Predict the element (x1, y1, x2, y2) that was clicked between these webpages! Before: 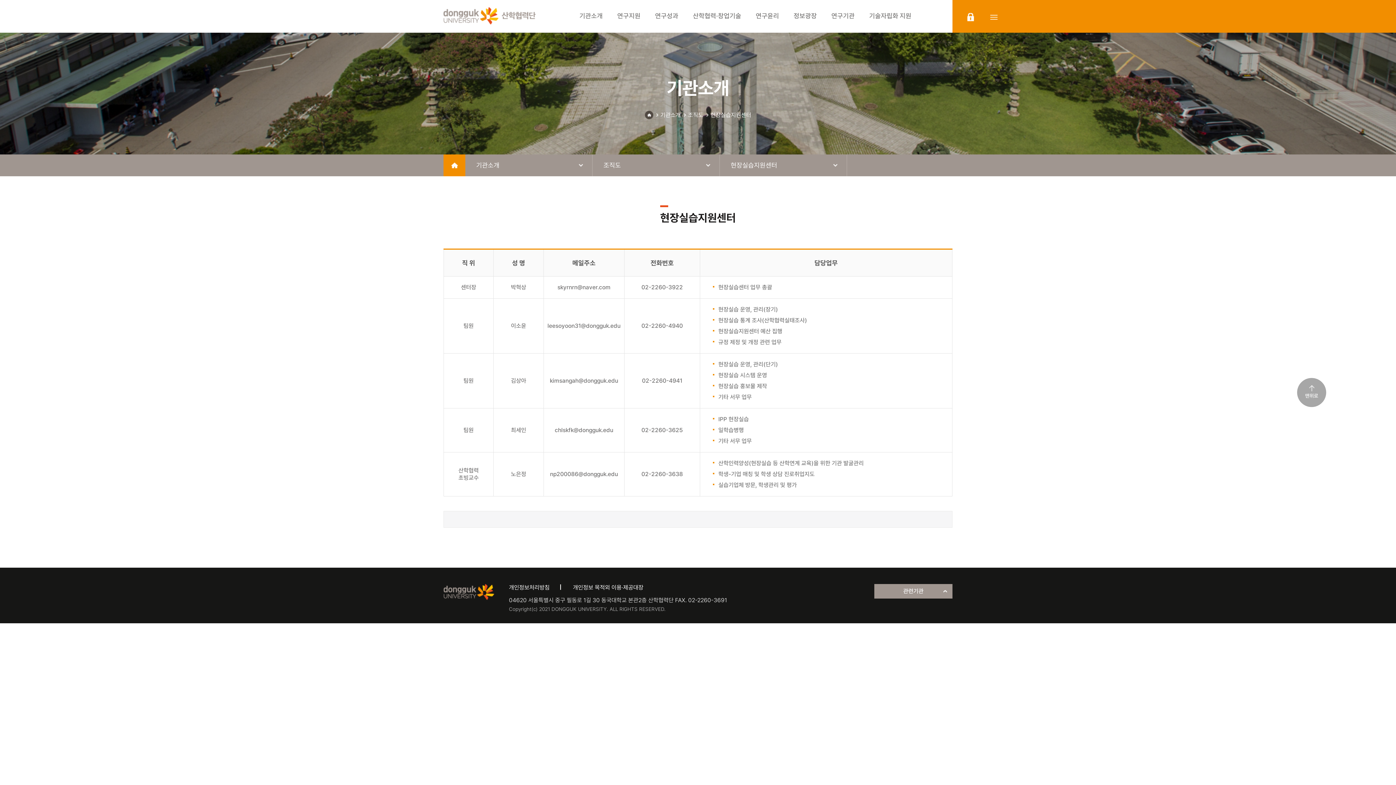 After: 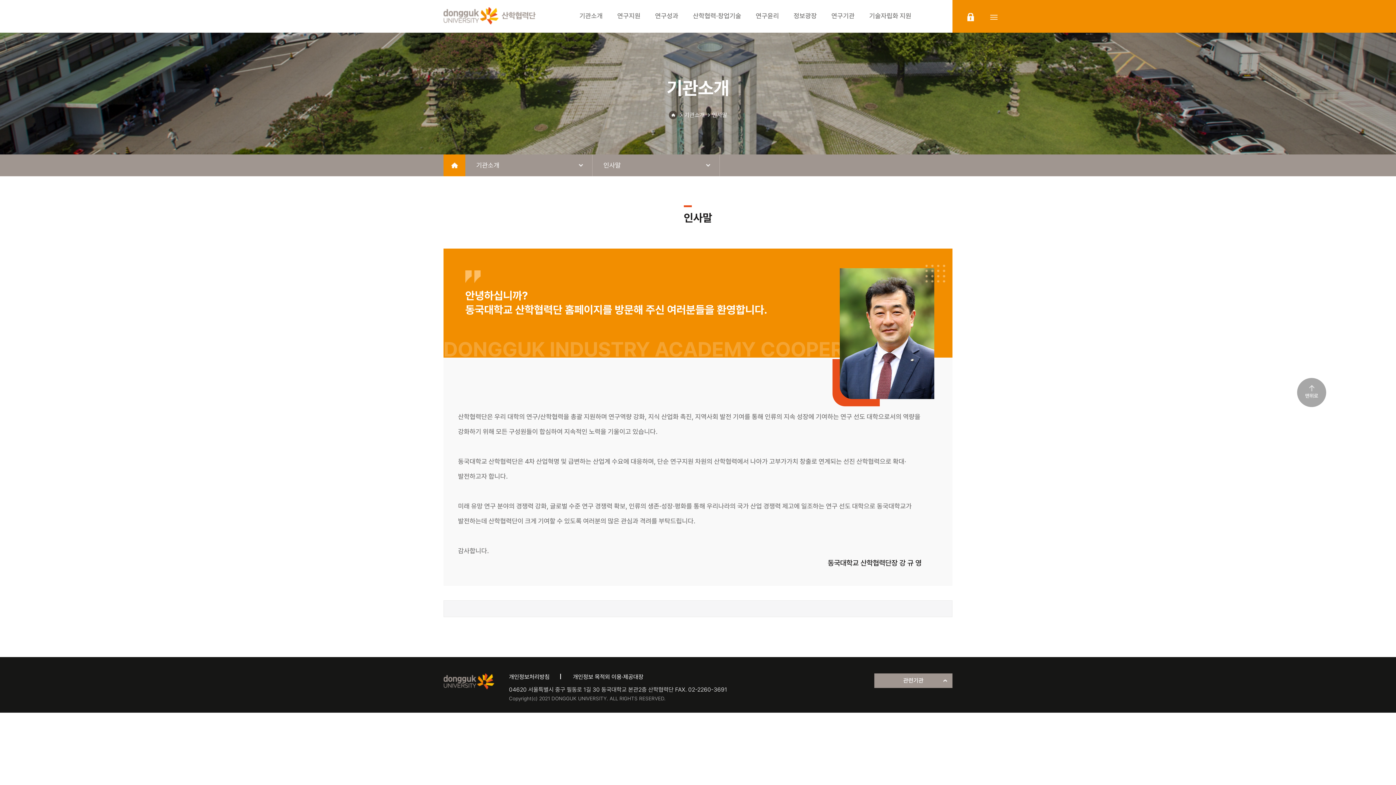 Action: label: 기관소개 bbox: (660, 111, 680, 118)